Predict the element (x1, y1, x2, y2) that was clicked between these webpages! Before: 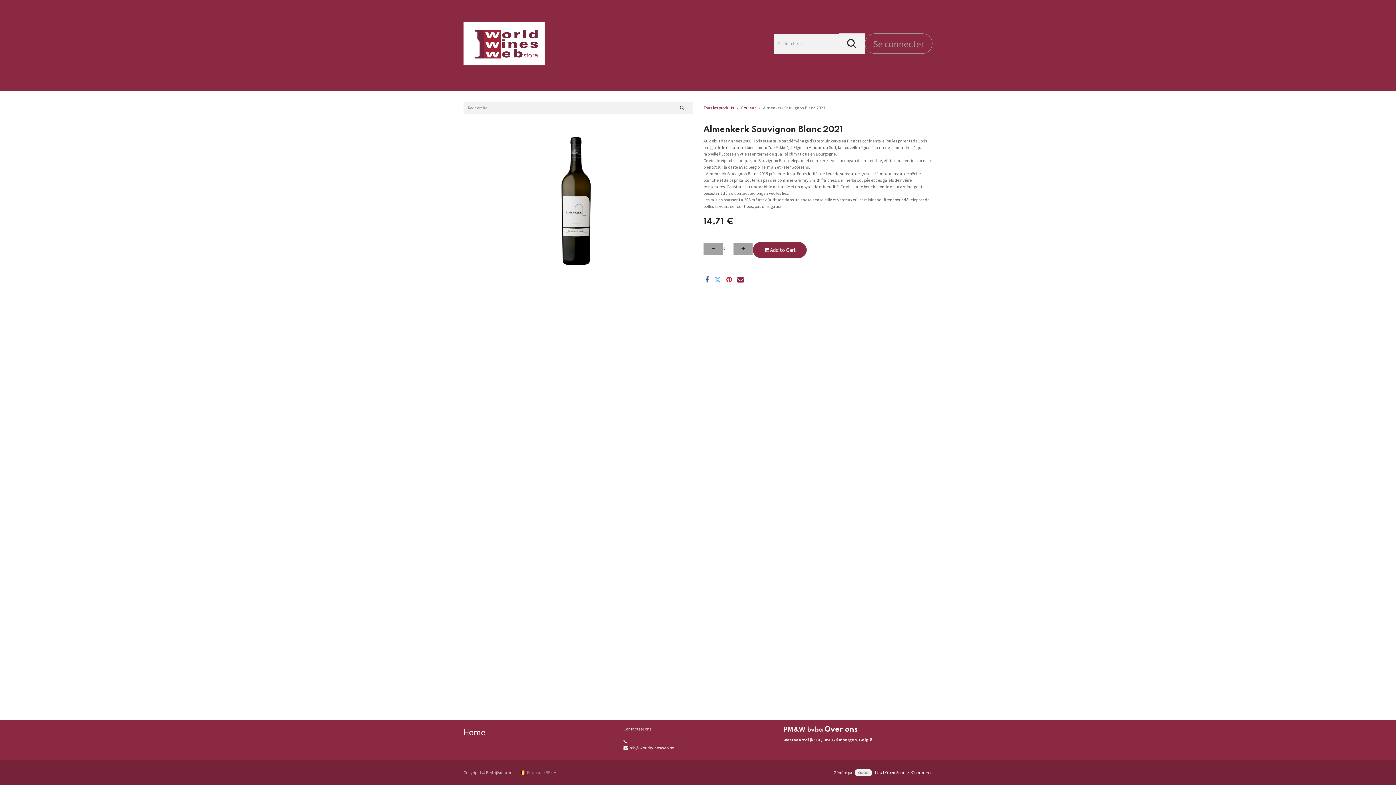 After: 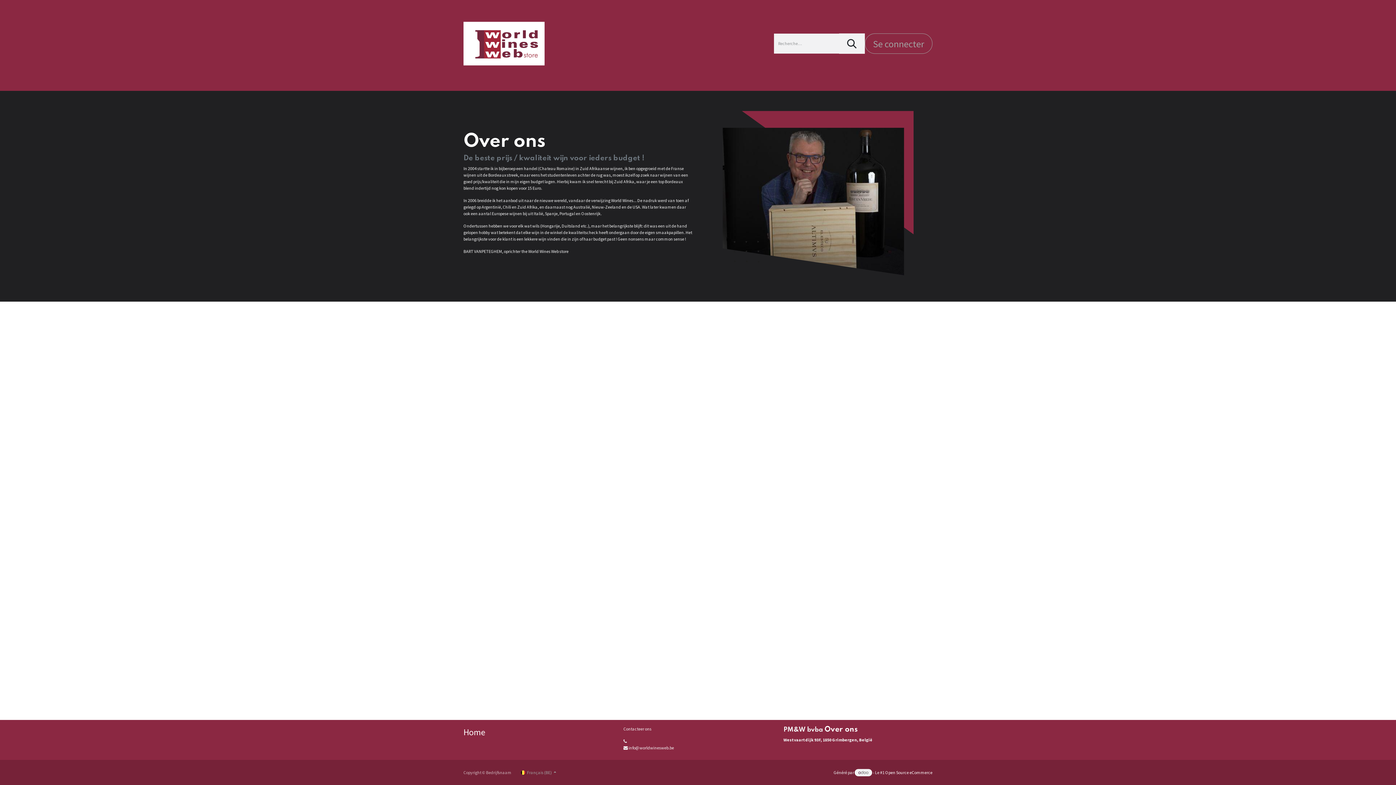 Action: bbox: (824, 726, 857, 733) label: Over ons